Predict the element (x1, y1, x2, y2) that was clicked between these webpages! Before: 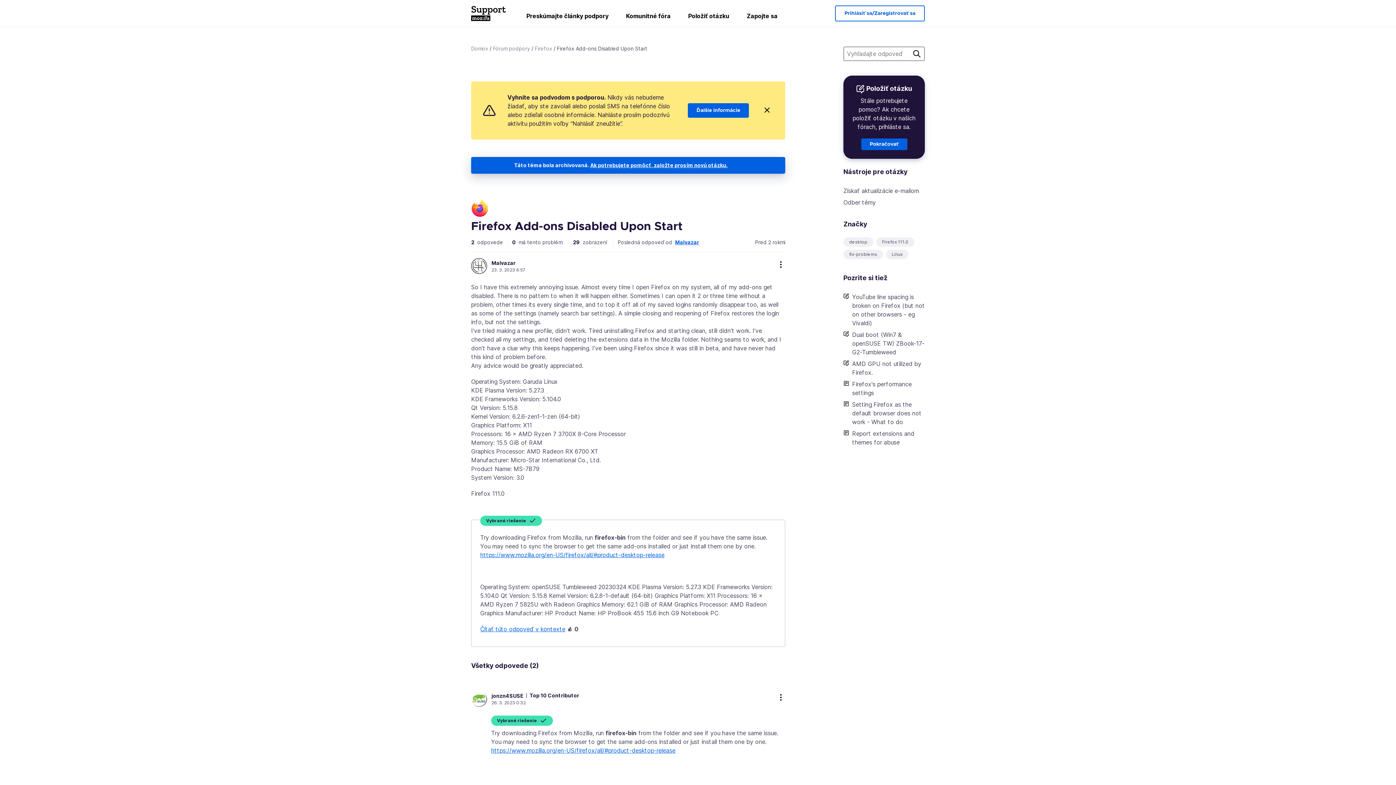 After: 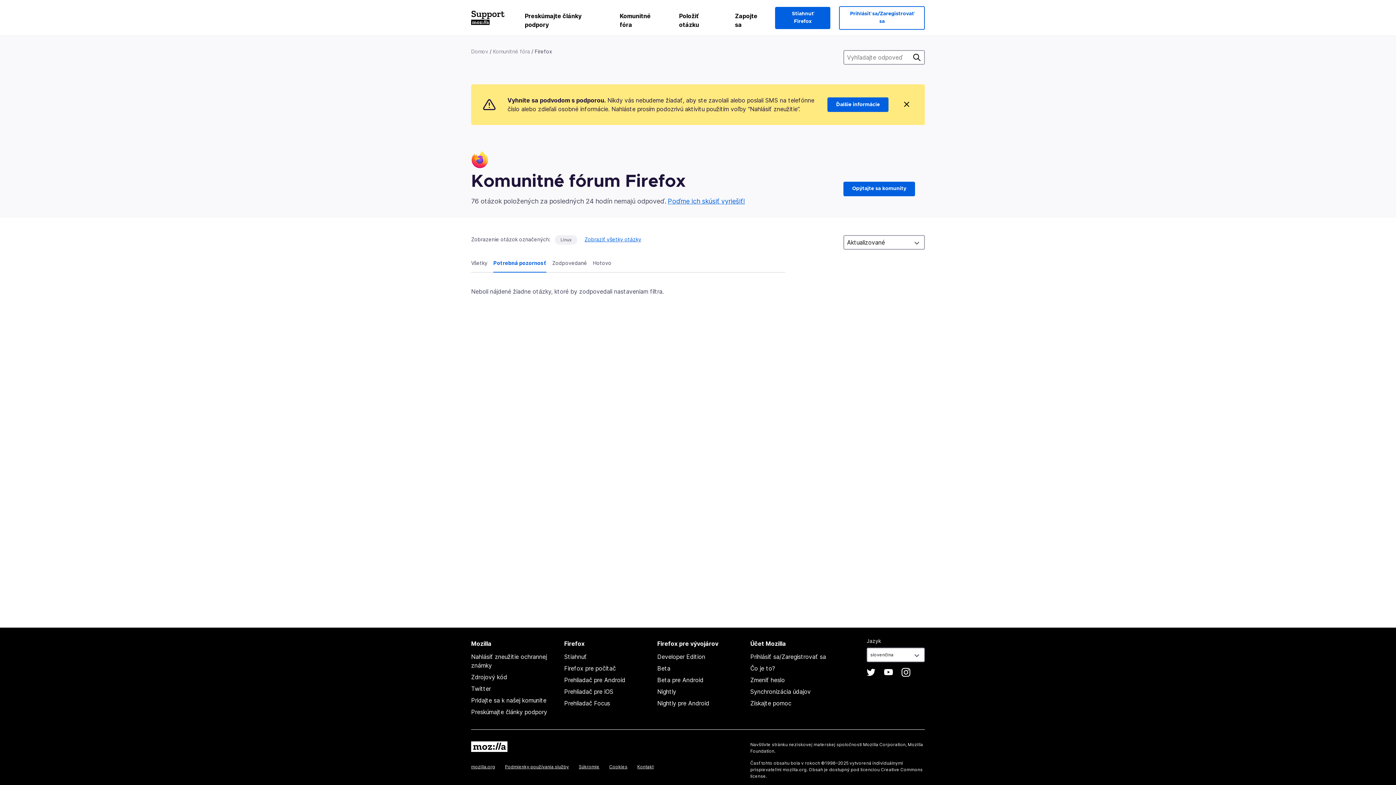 Action: bbox: (892, 251, 902, 257) label: Linux